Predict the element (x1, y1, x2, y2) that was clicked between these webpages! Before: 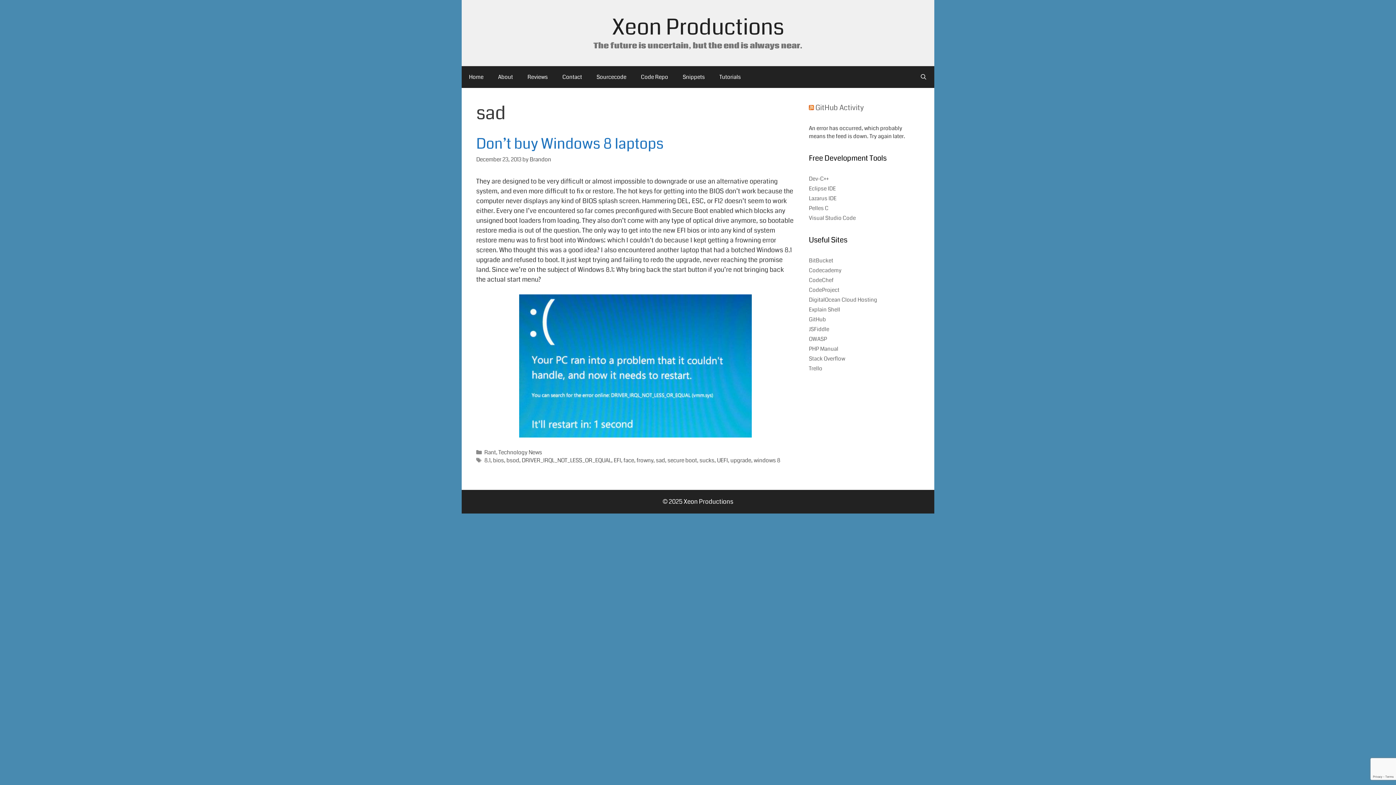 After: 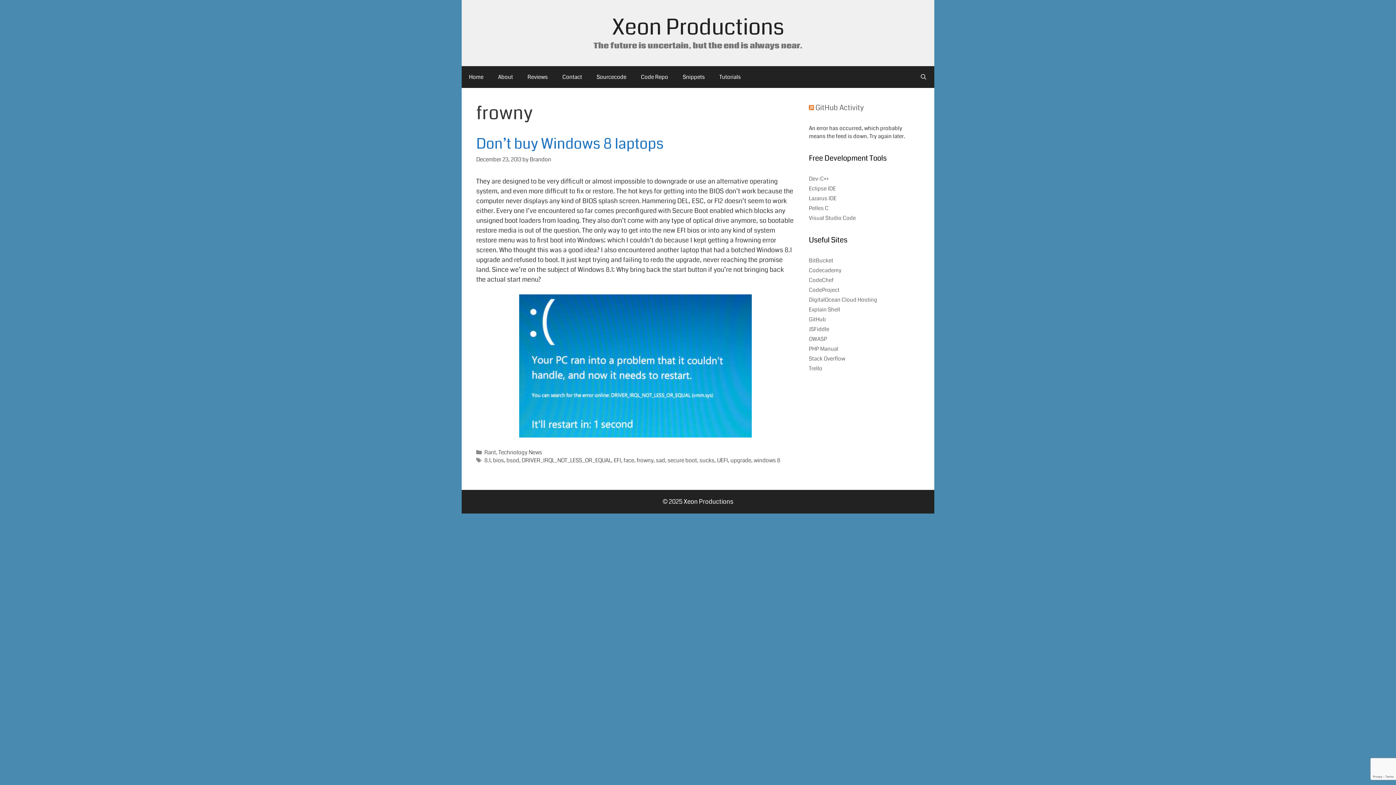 Action: label: frowny bbox: (636, 456, 653, 464)